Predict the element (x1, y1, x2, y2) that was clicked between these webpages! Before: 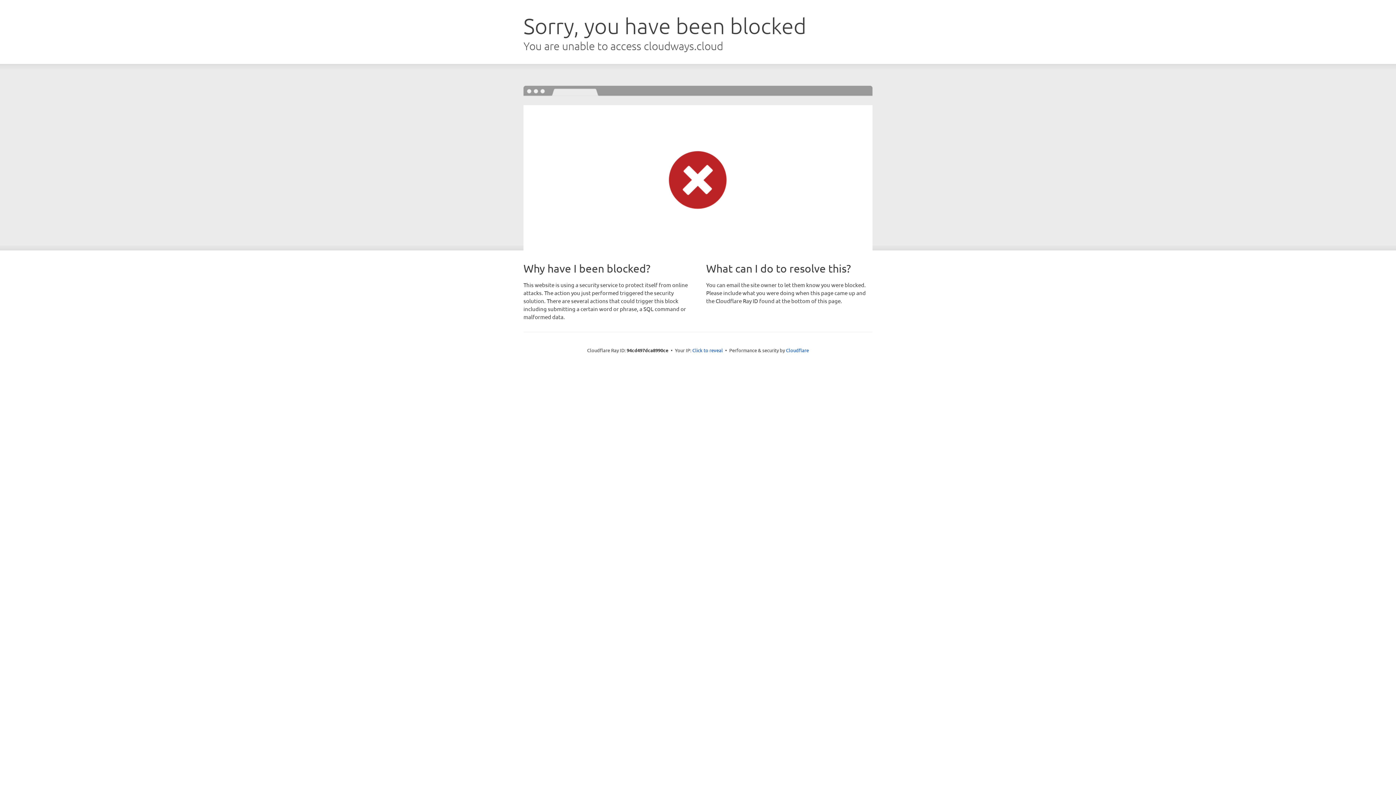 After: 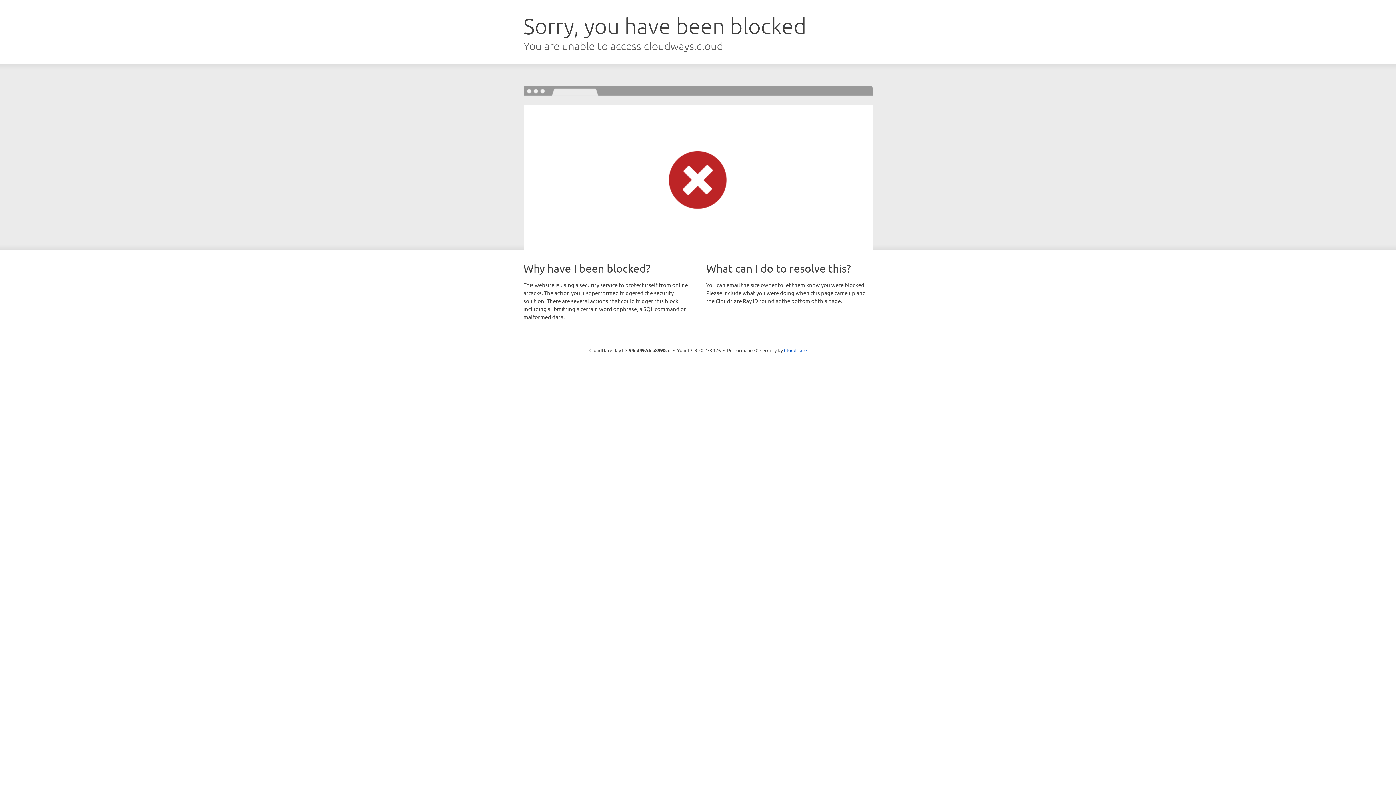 Action: label: Click to reveal bbox: (692, 346, 723, 353)